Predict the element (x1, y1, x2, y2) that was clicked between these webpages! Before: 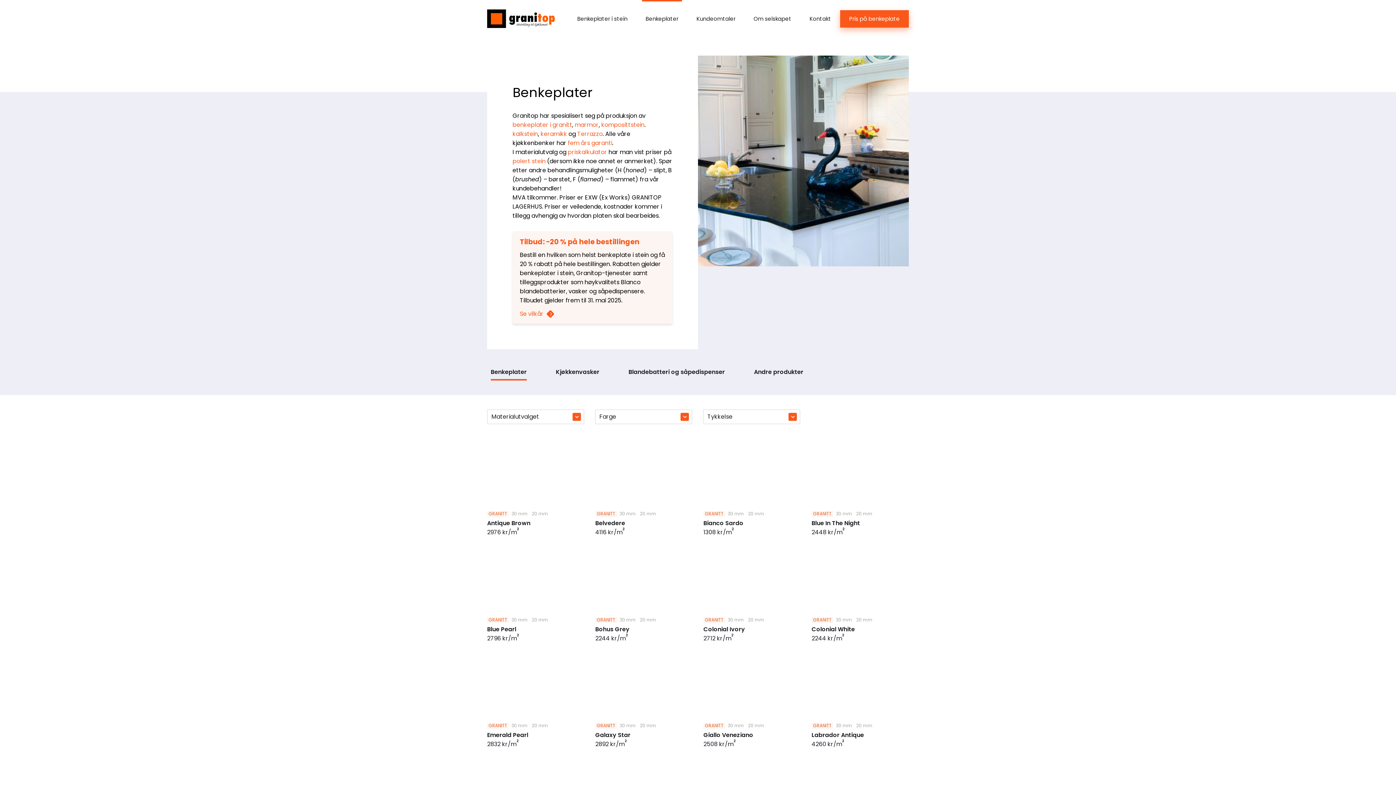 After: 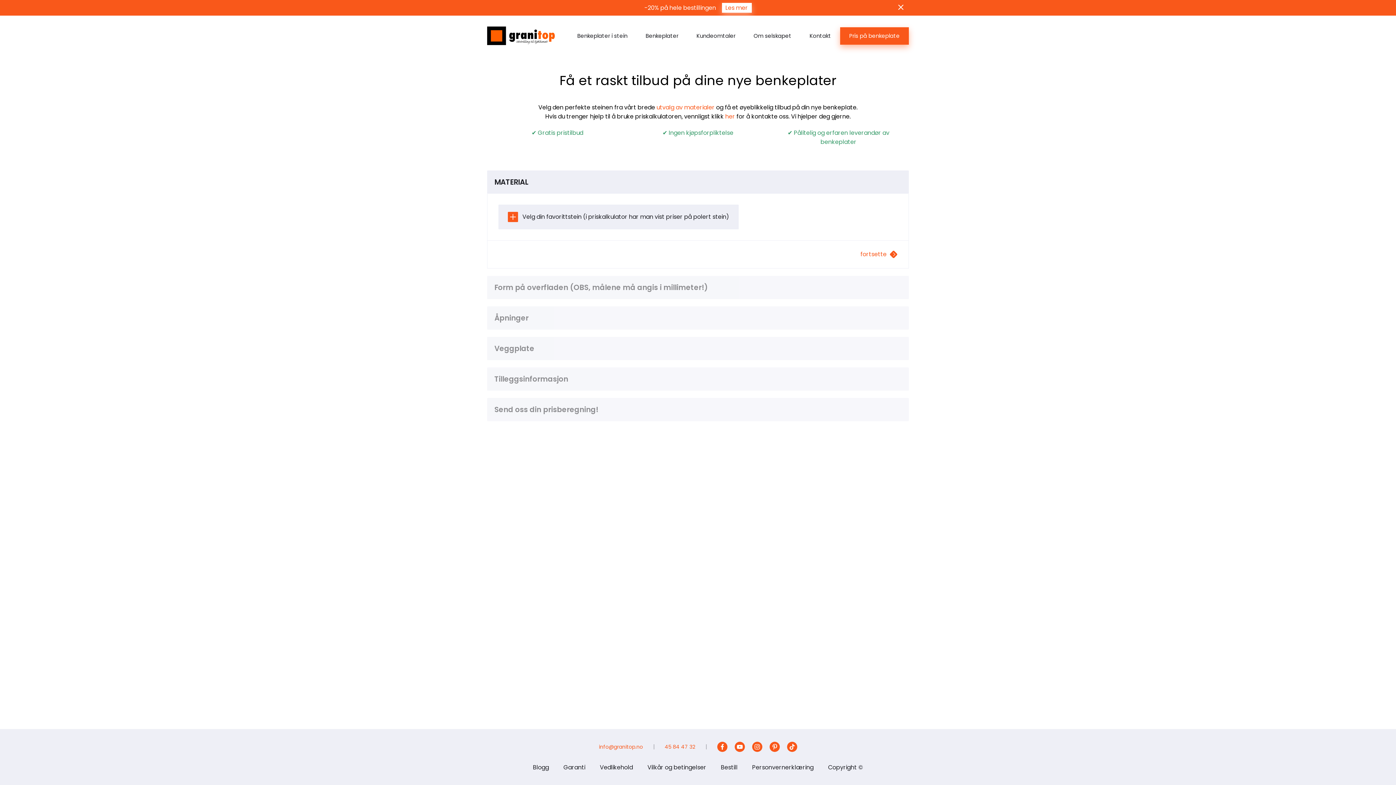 Action: bbox: (840, 10, 909, 27) label: Pris på benkeplate